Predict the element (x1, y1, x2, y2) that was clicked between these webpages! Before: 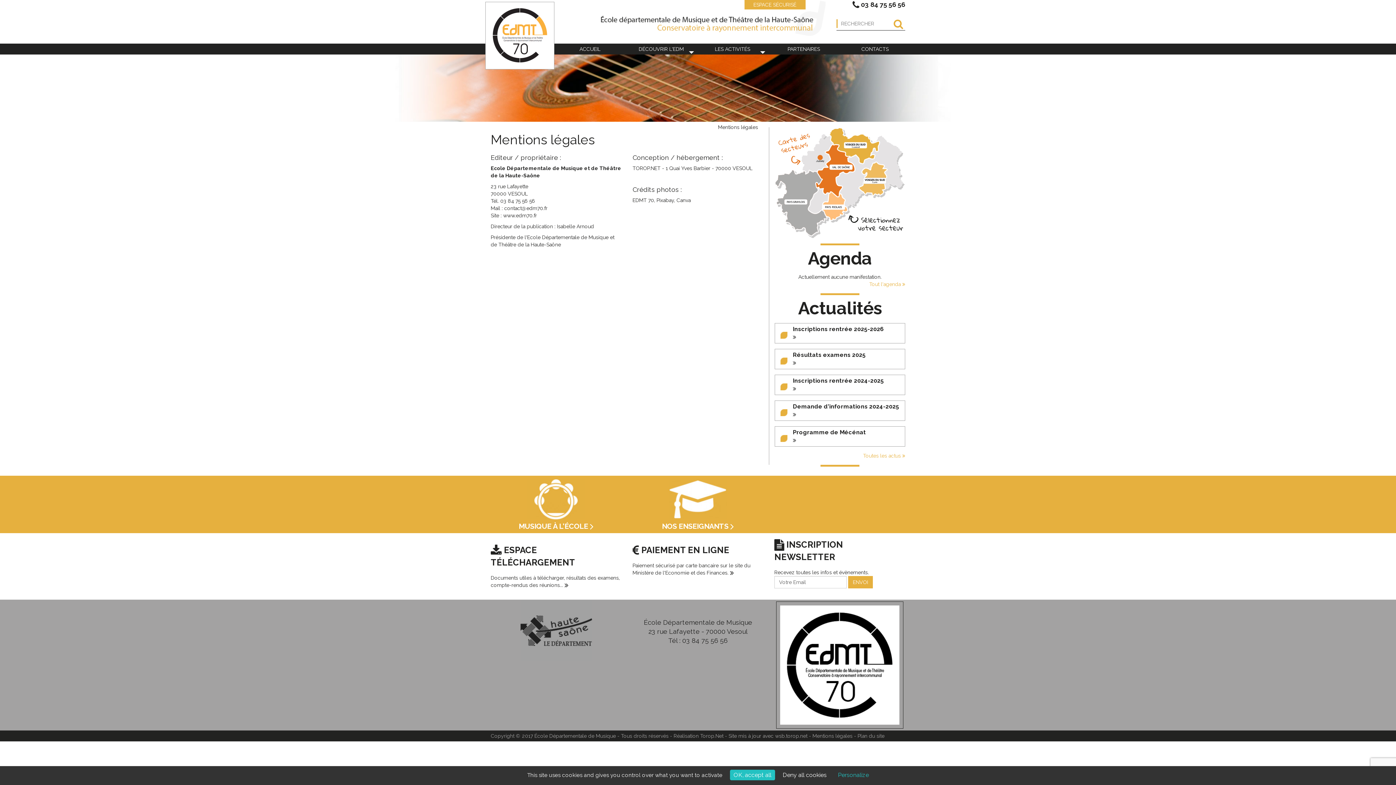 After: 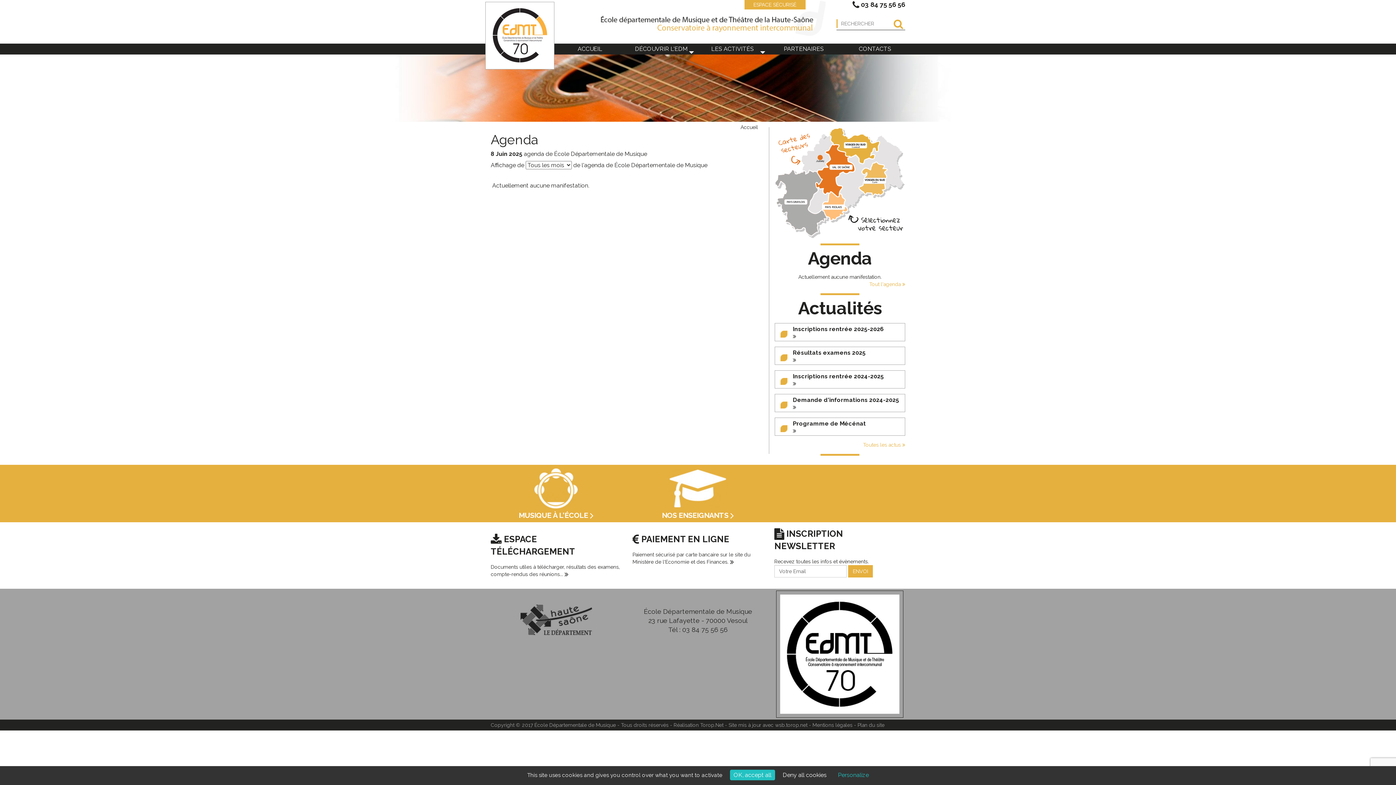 Action: label: Tout l'agenda  bbox: (869, 281, 905, 287)